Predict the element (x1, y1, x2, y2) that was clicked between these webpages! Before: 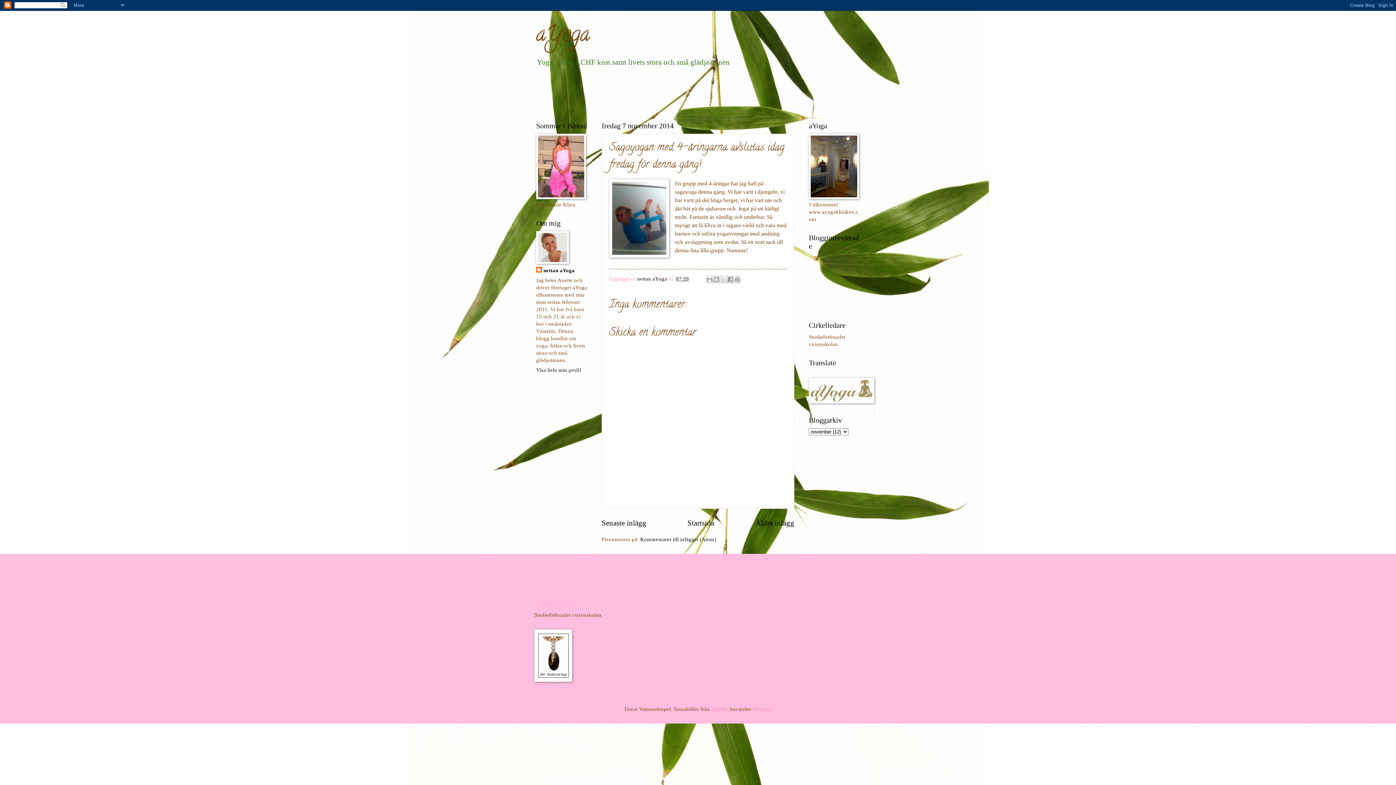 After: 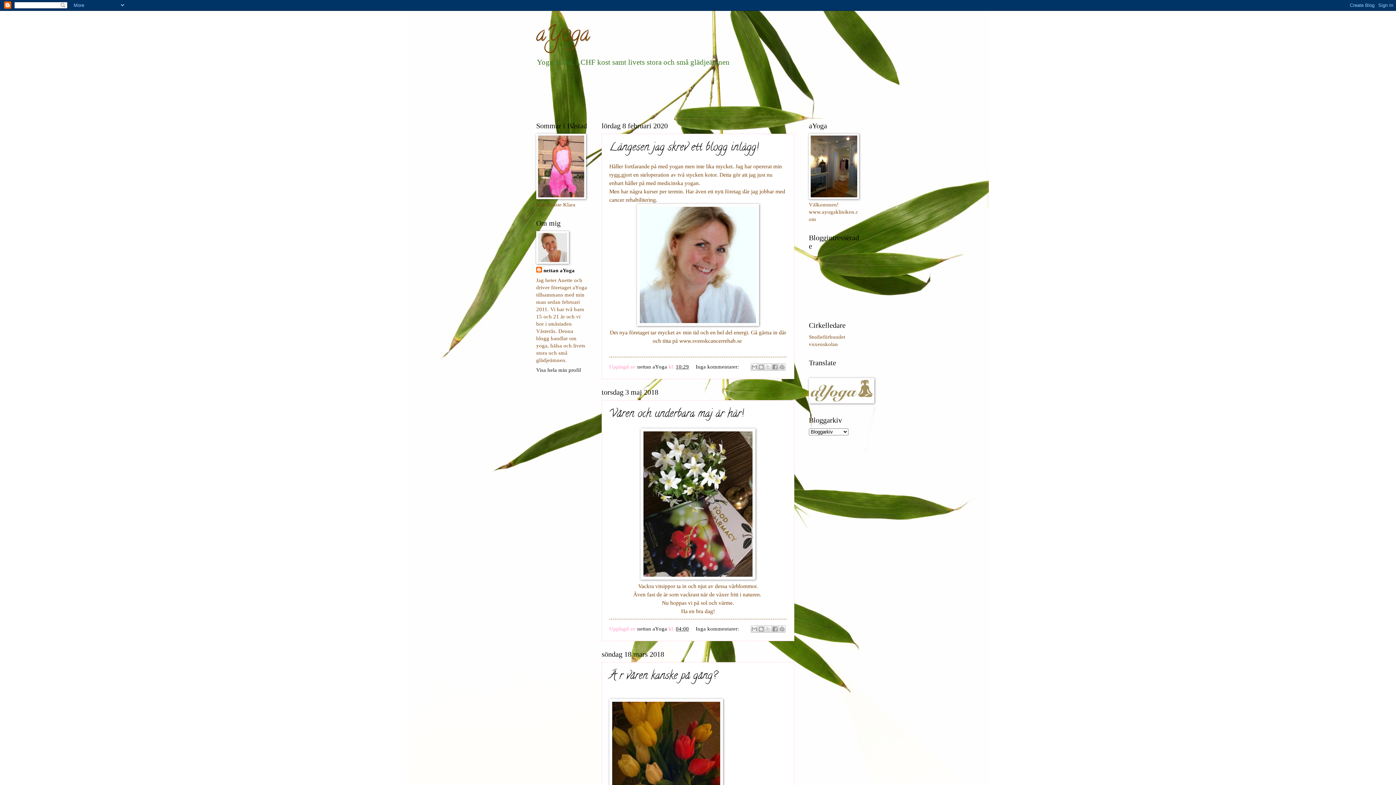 Action: bbox: (687, 519, 714, 527) label: Startsida